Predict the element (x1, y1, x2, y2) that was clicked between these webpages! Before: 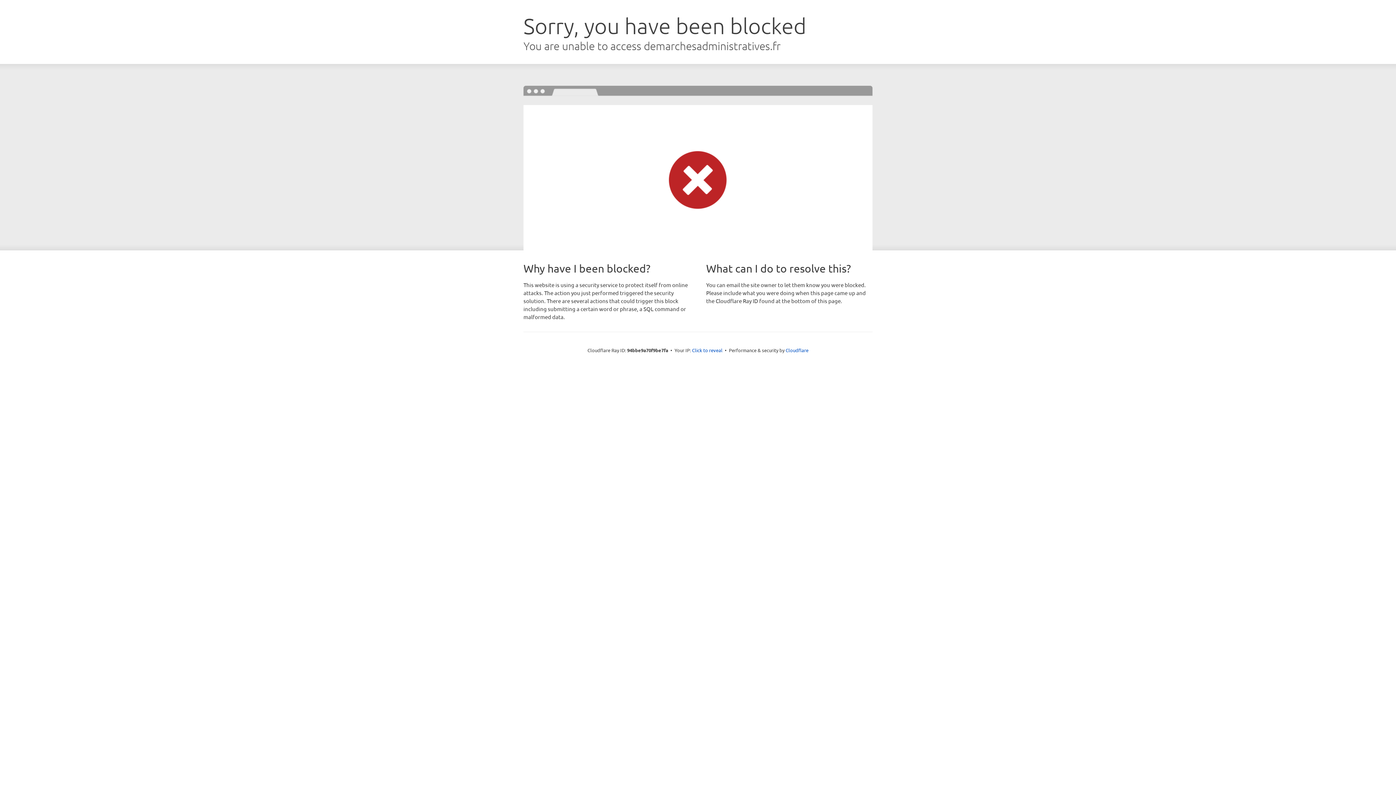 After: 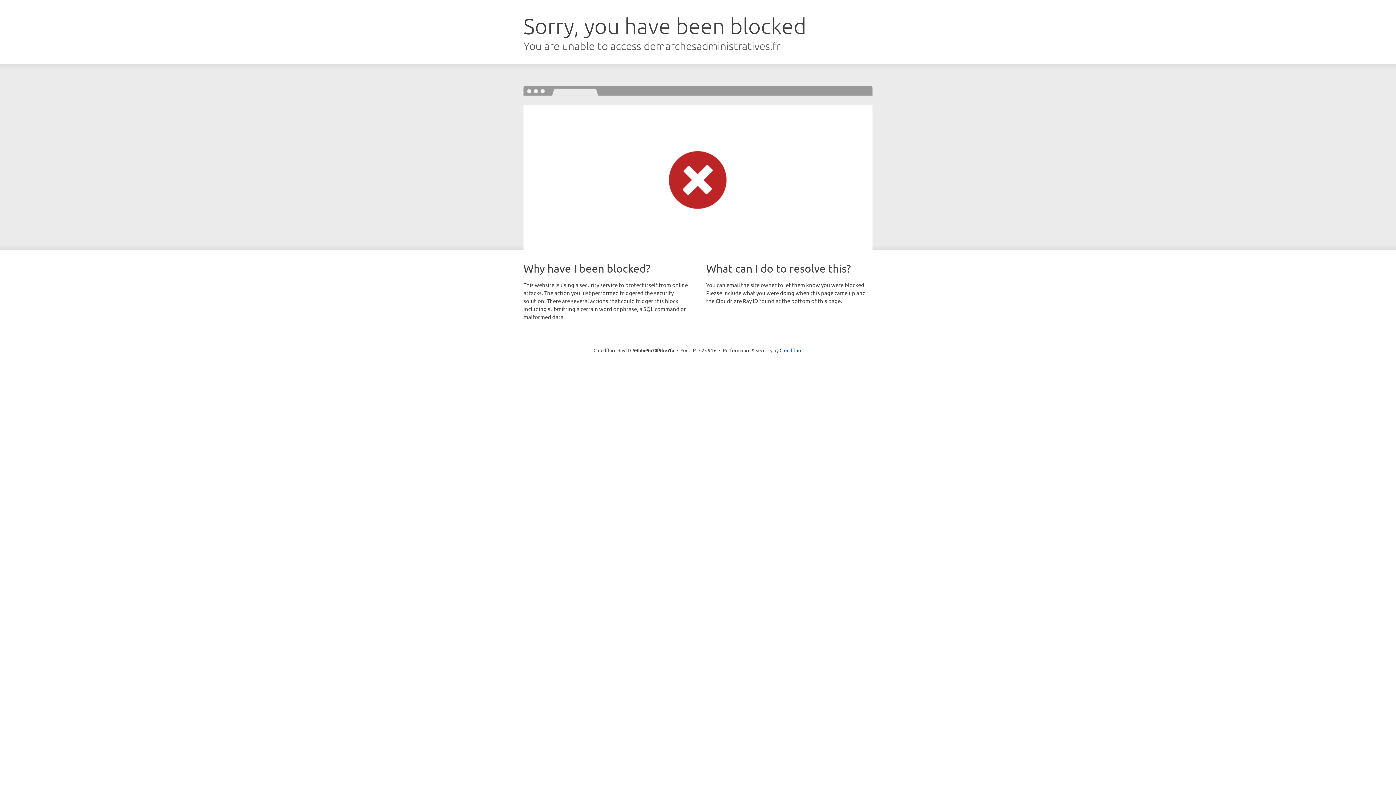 Action: label: Click to reveal bbox: (692, 346, 722, 353)